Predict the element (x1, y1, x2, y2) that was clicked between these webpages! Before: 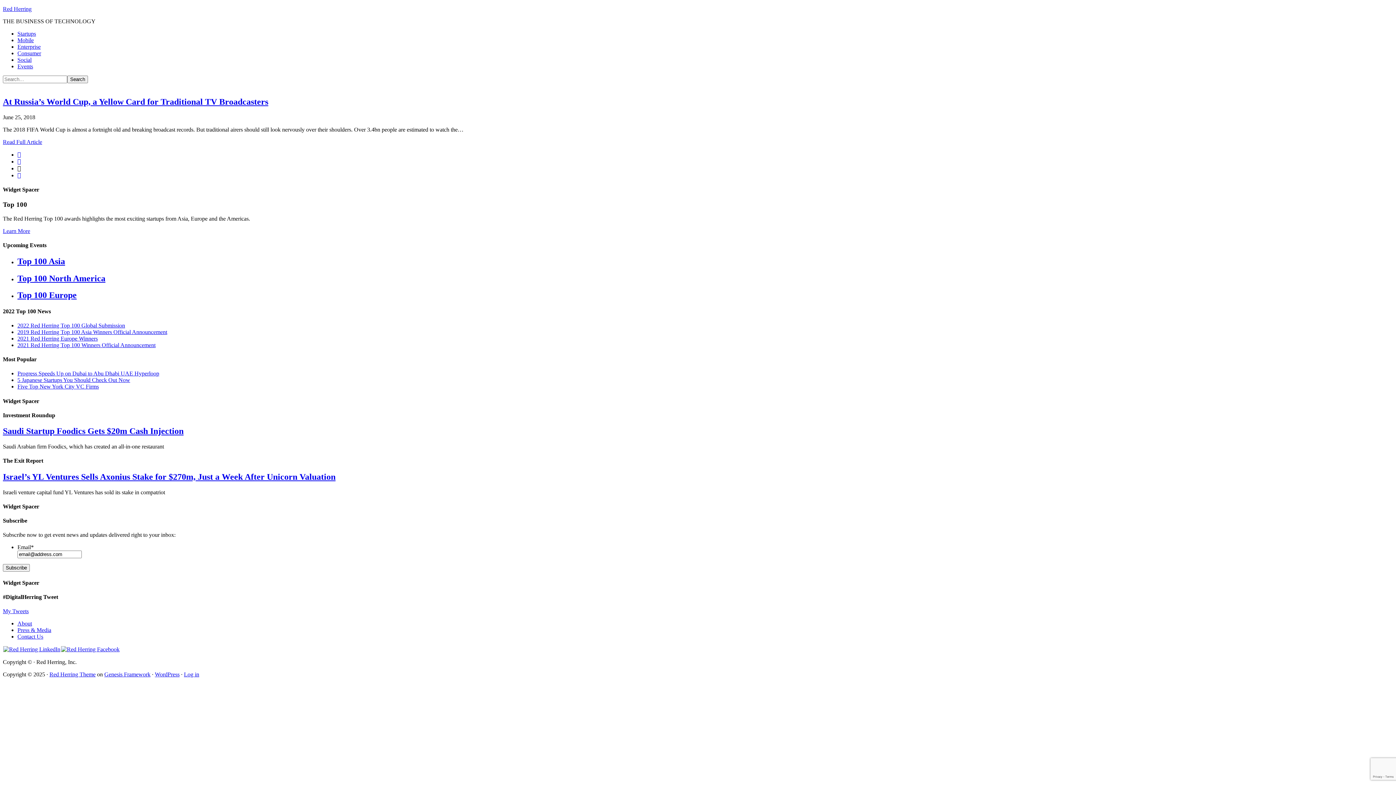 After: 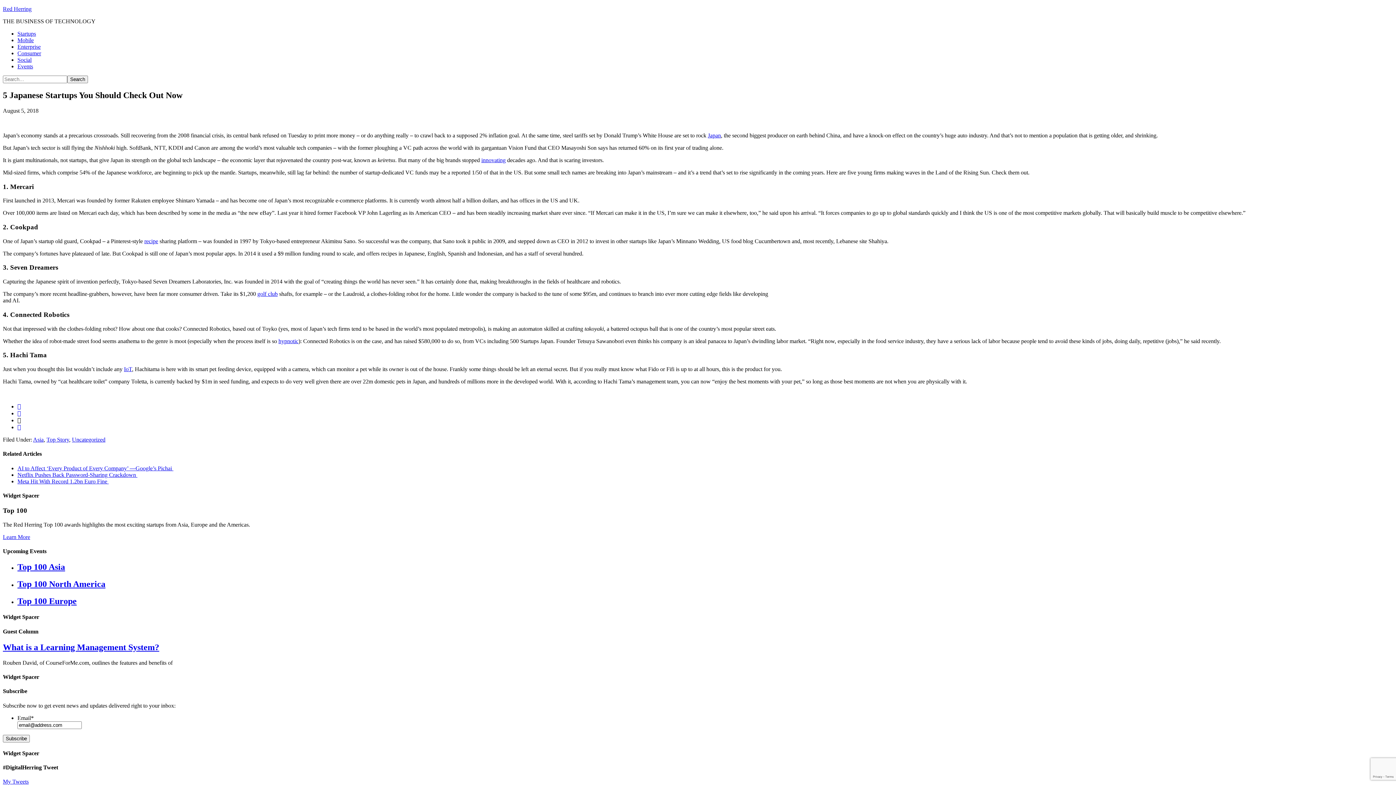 Action: label: 5 Japanese Startups You Should Check Out Now bbox: (17, 377, 130, 383)